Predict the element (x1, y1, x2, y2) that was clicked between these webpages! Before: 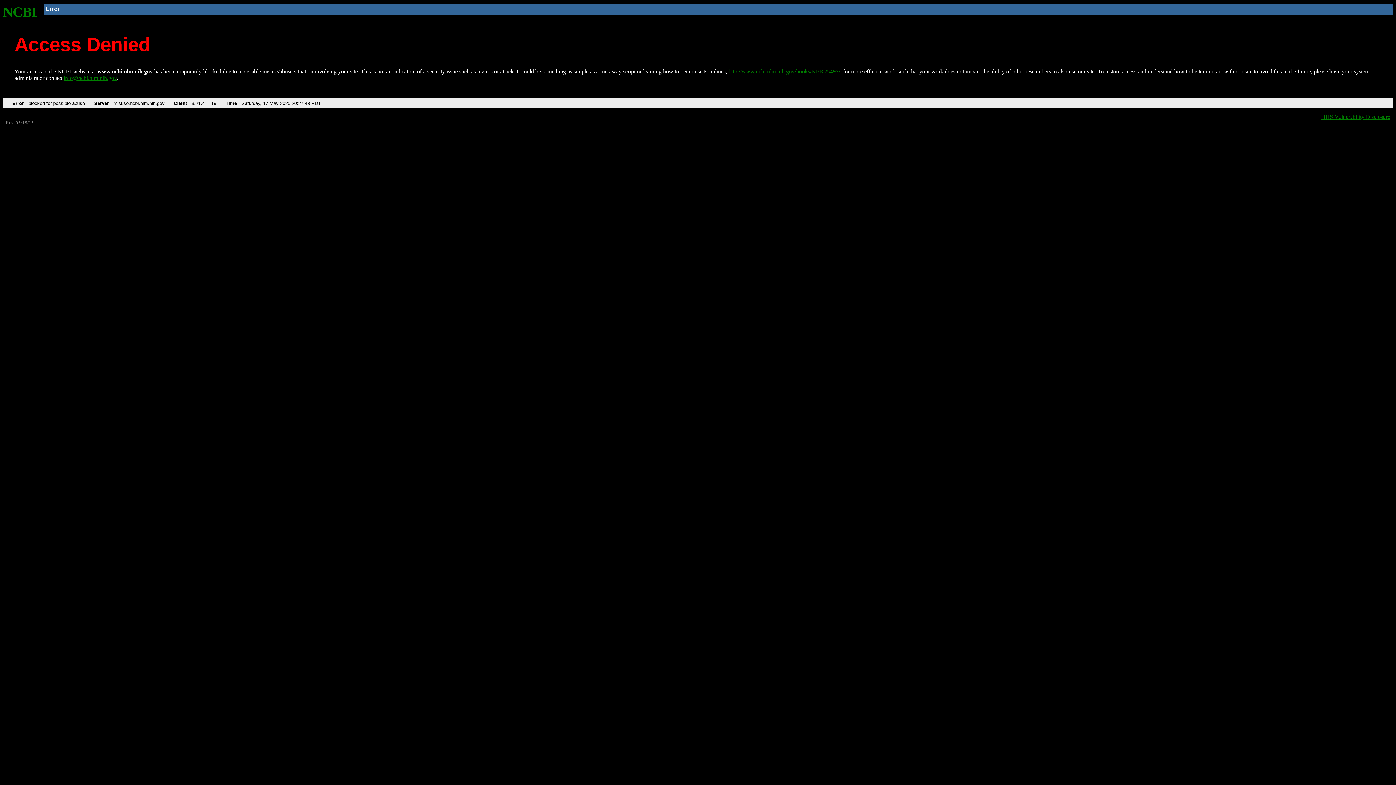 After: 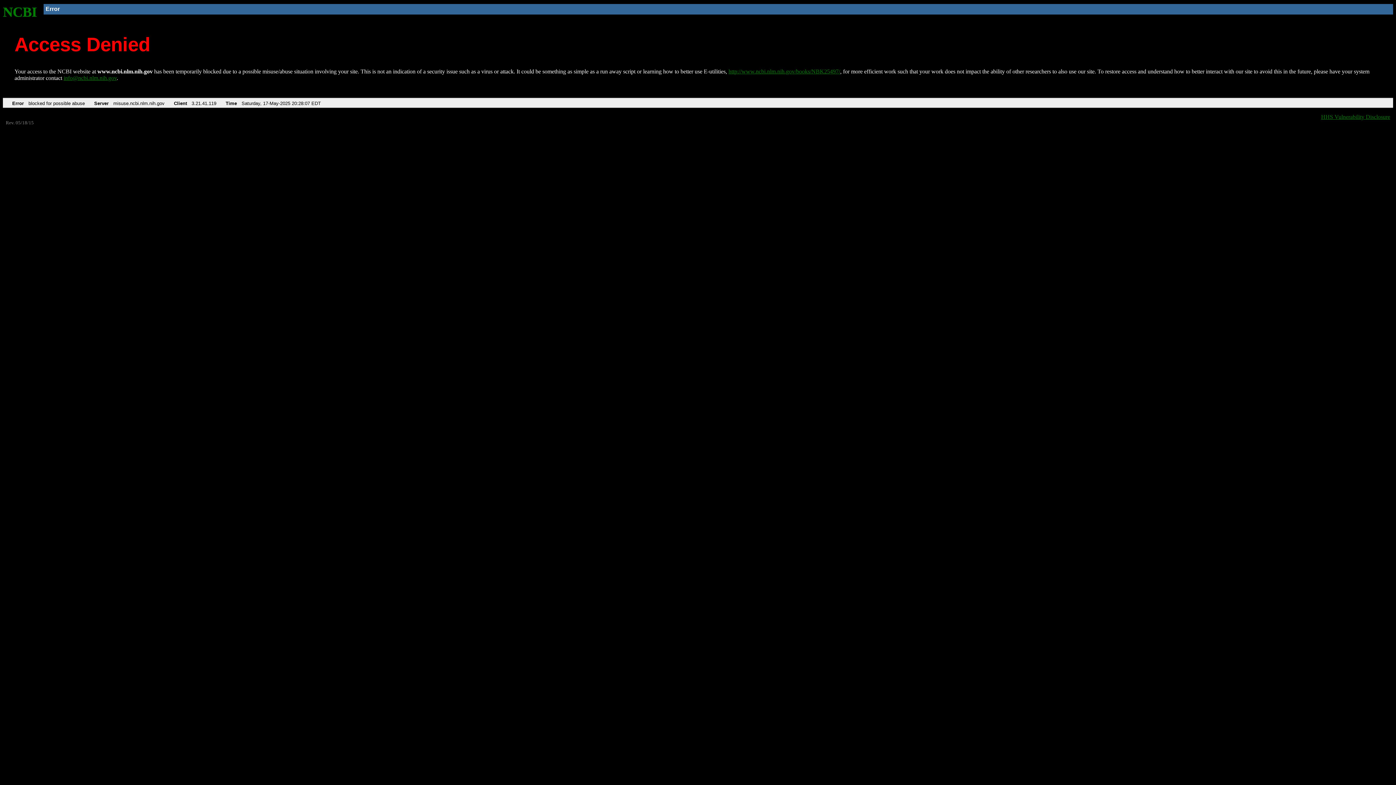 Action: bbox: (728, 68, 840, 74) label: http://www.ncbi.nlm.nih.gov/books/NBK25497/